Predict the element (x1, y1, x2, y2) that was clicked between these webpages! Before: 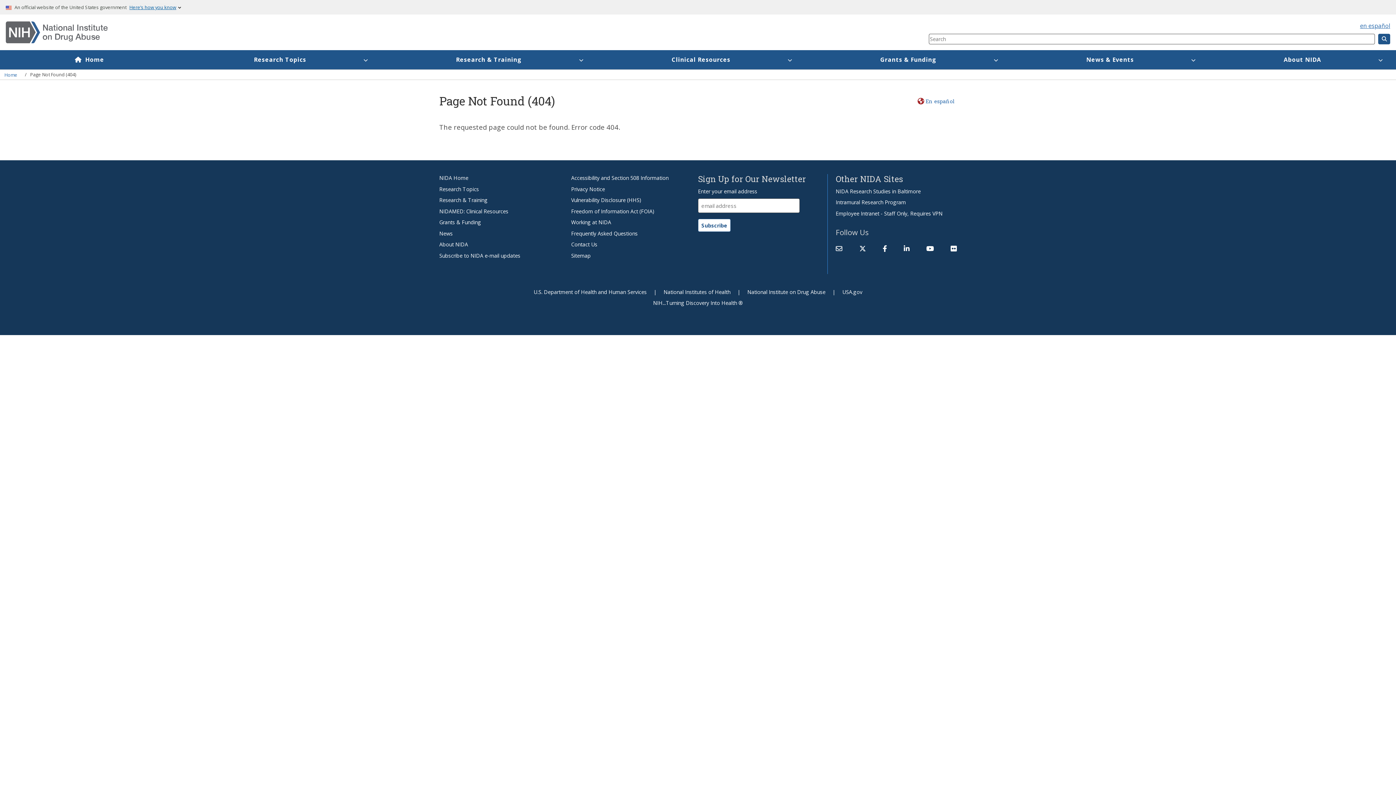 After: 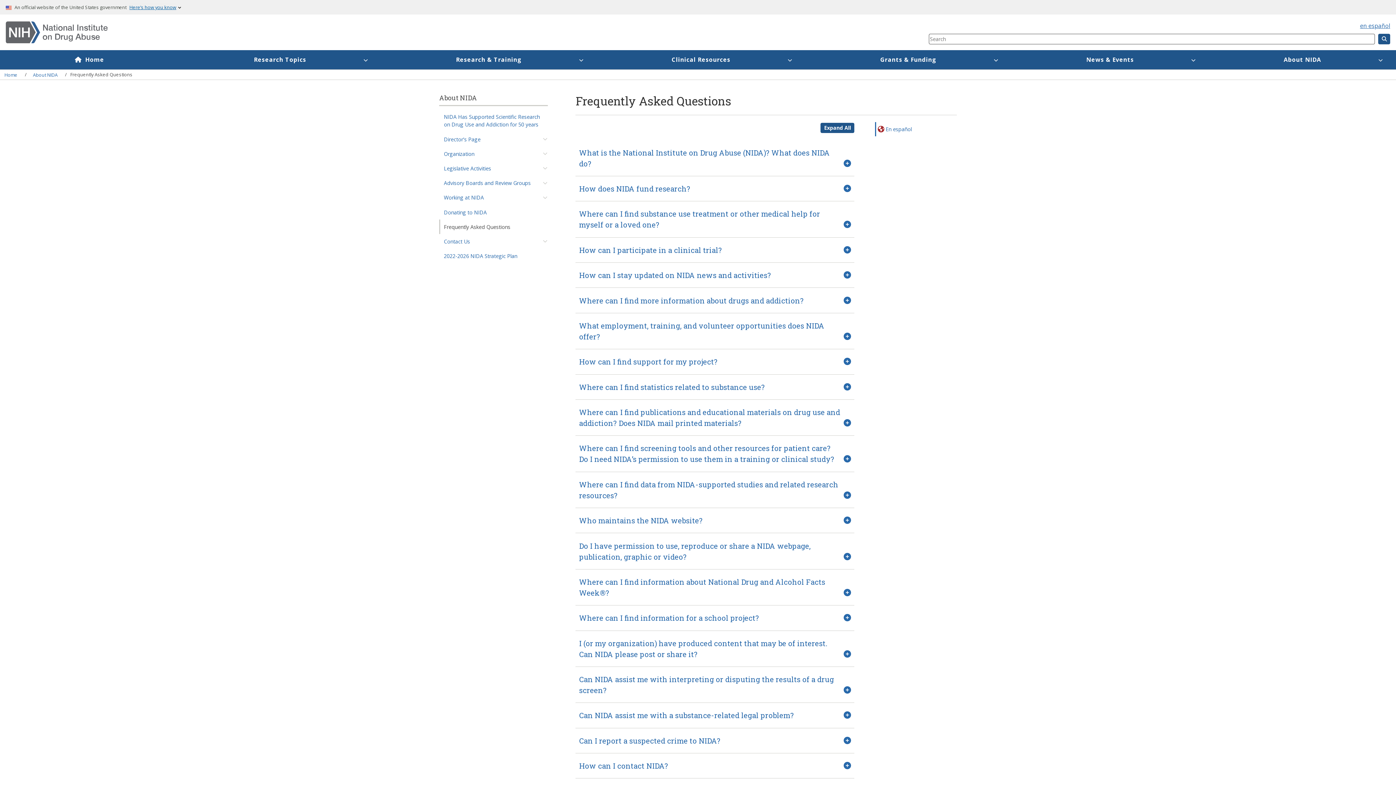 Action: label: Frequently Asked Questions bbox: (571, 229, 637, 237)